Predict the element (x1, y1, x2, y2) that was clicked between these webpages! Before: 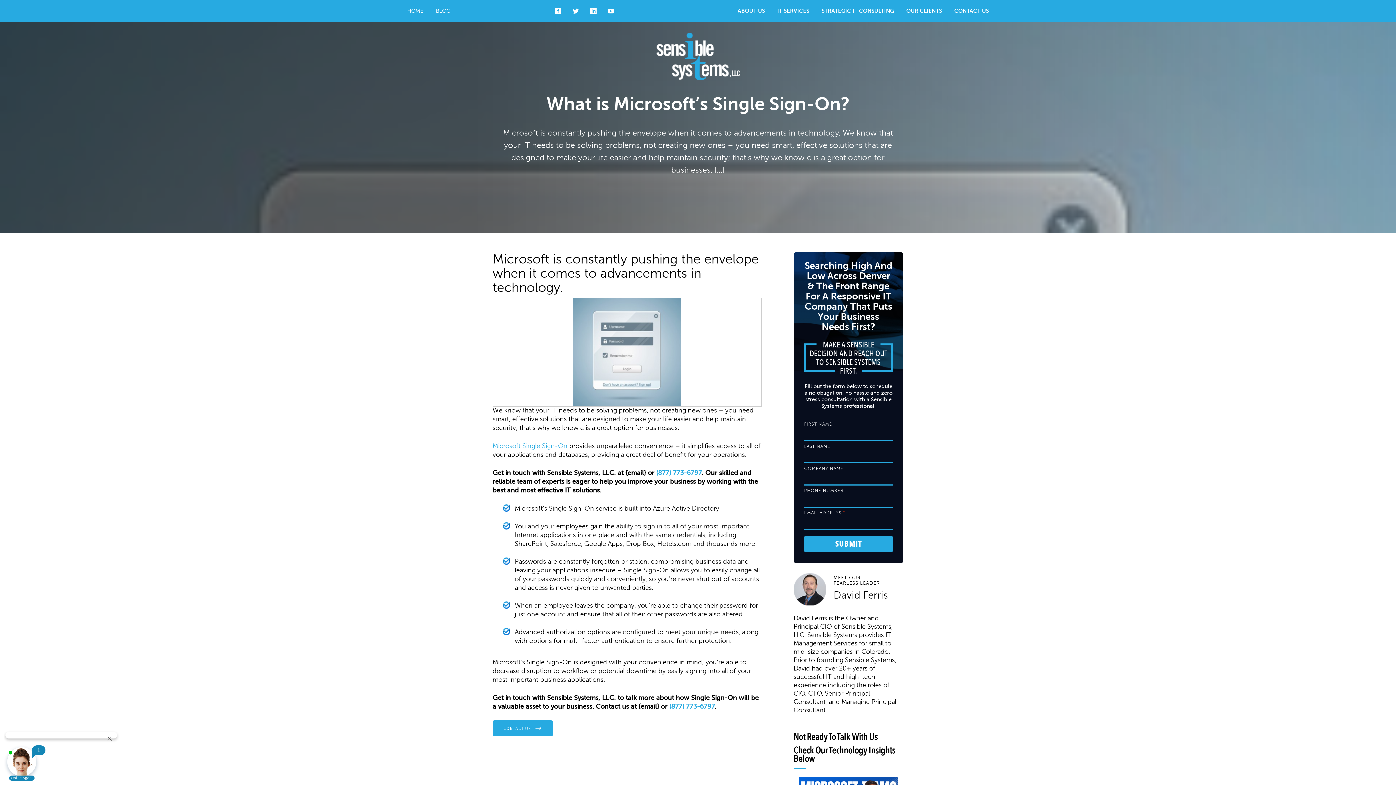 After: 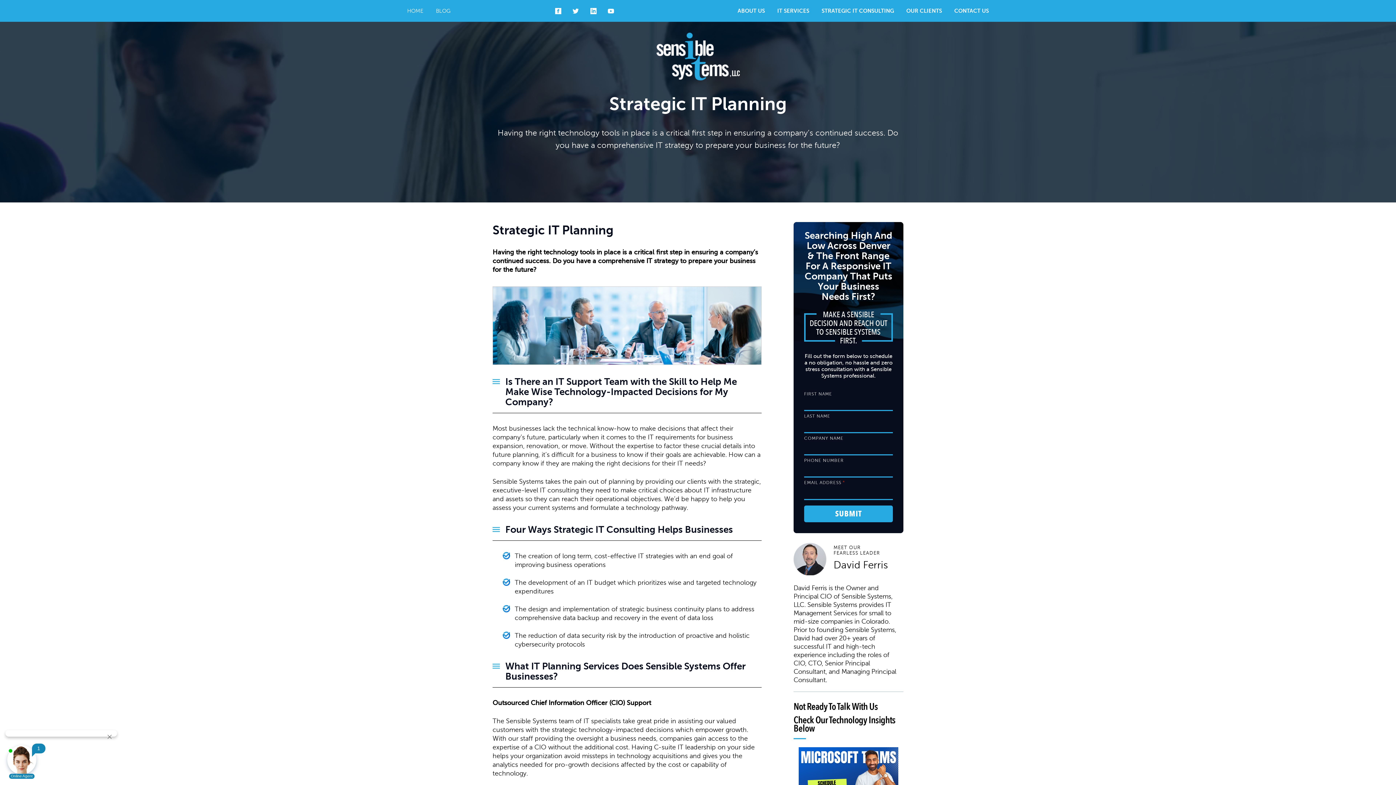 Action: bbox: (821, 7, 894, 13) label: STRATEGIC IT CONSULTING